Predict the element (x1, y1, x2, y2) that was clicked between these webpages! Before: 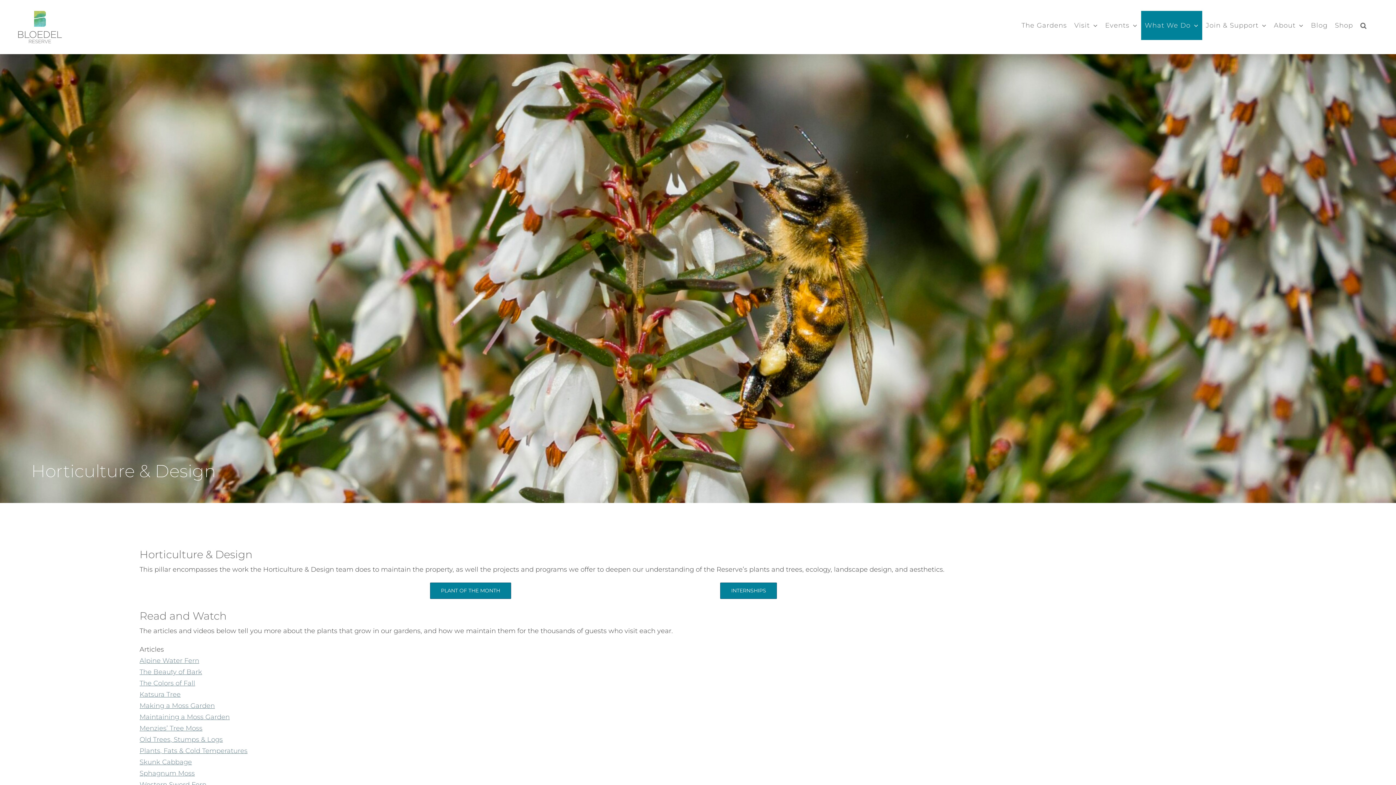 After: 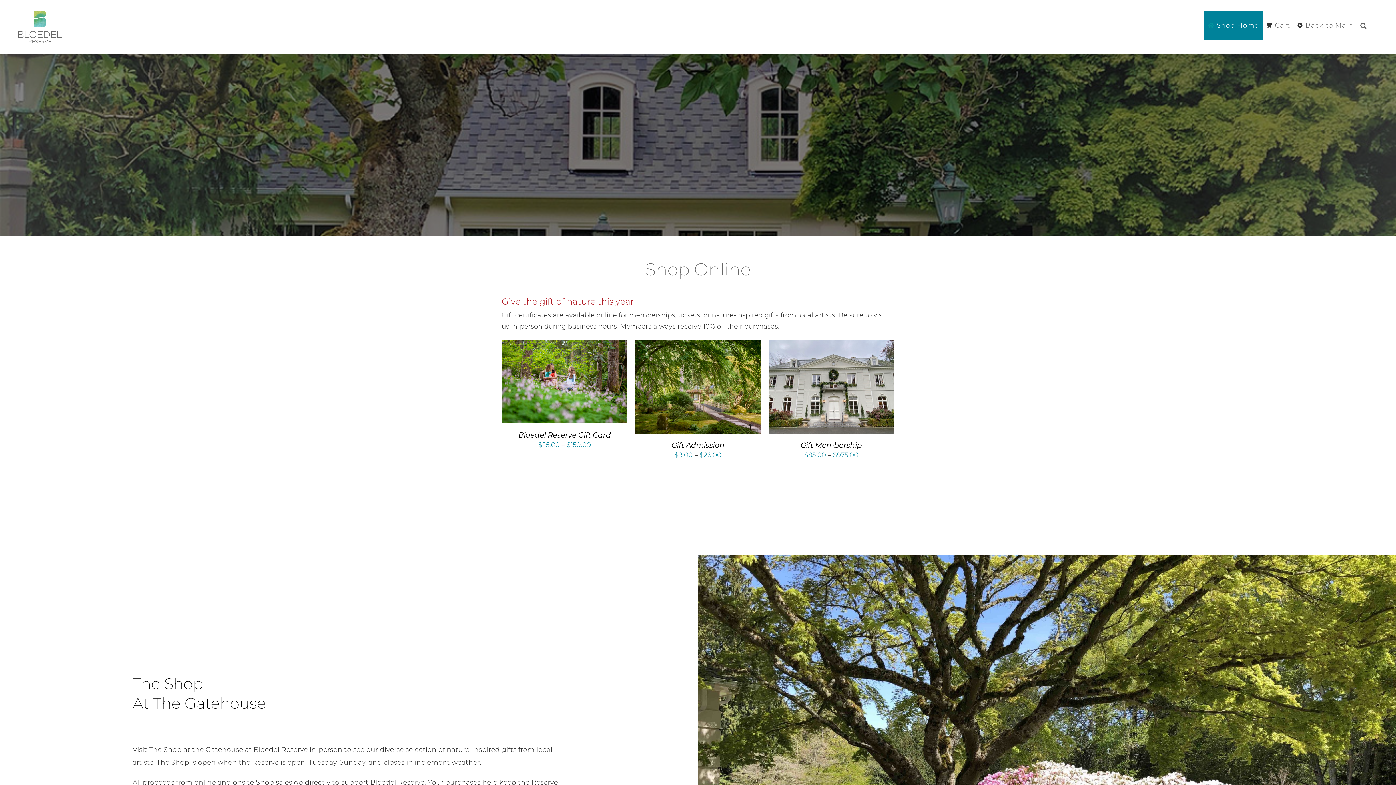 Action: label: Shop bbox: (1331, 10, 1357, 40)